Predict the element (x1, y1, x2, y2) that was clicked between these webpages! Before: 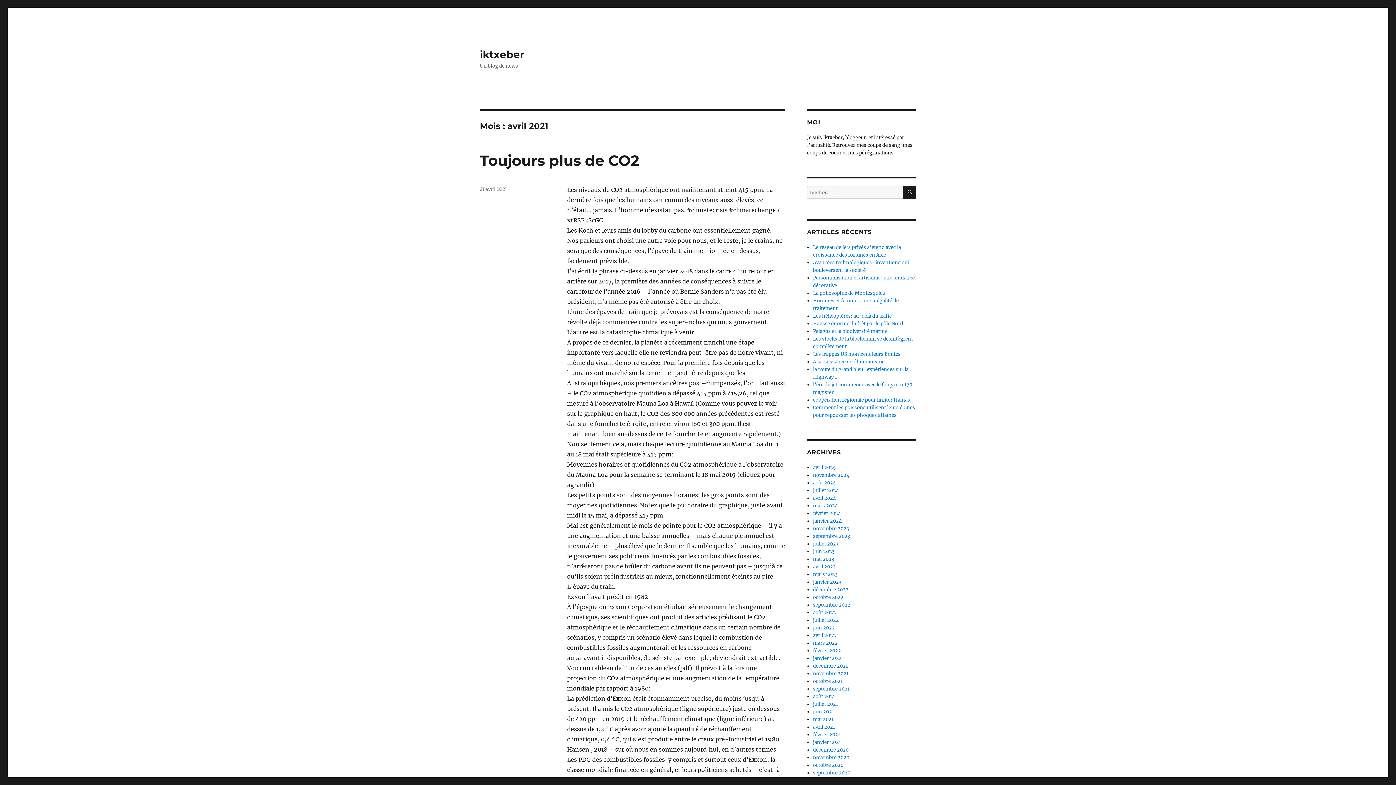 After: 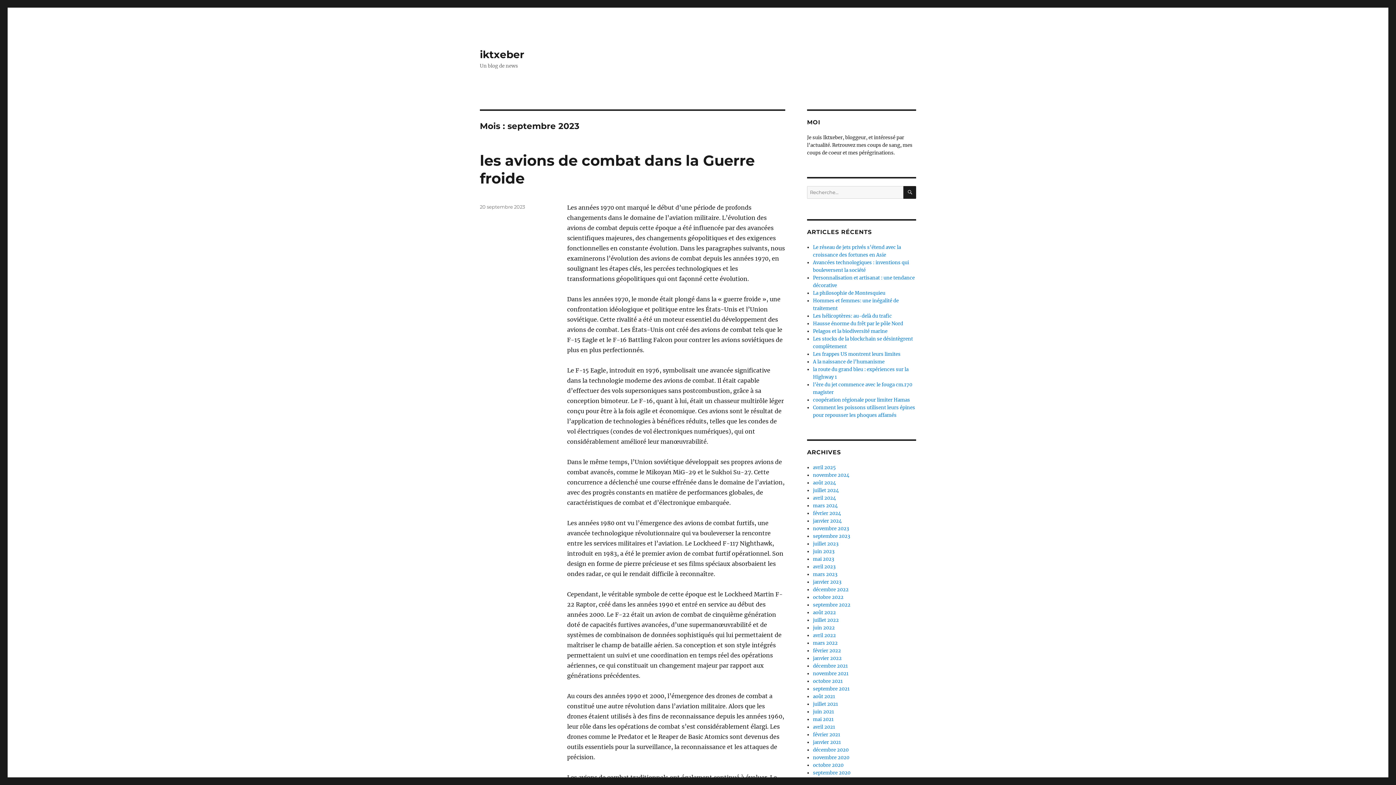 Action: bbox: (813, 533, 850, 539) label: septembre 2023